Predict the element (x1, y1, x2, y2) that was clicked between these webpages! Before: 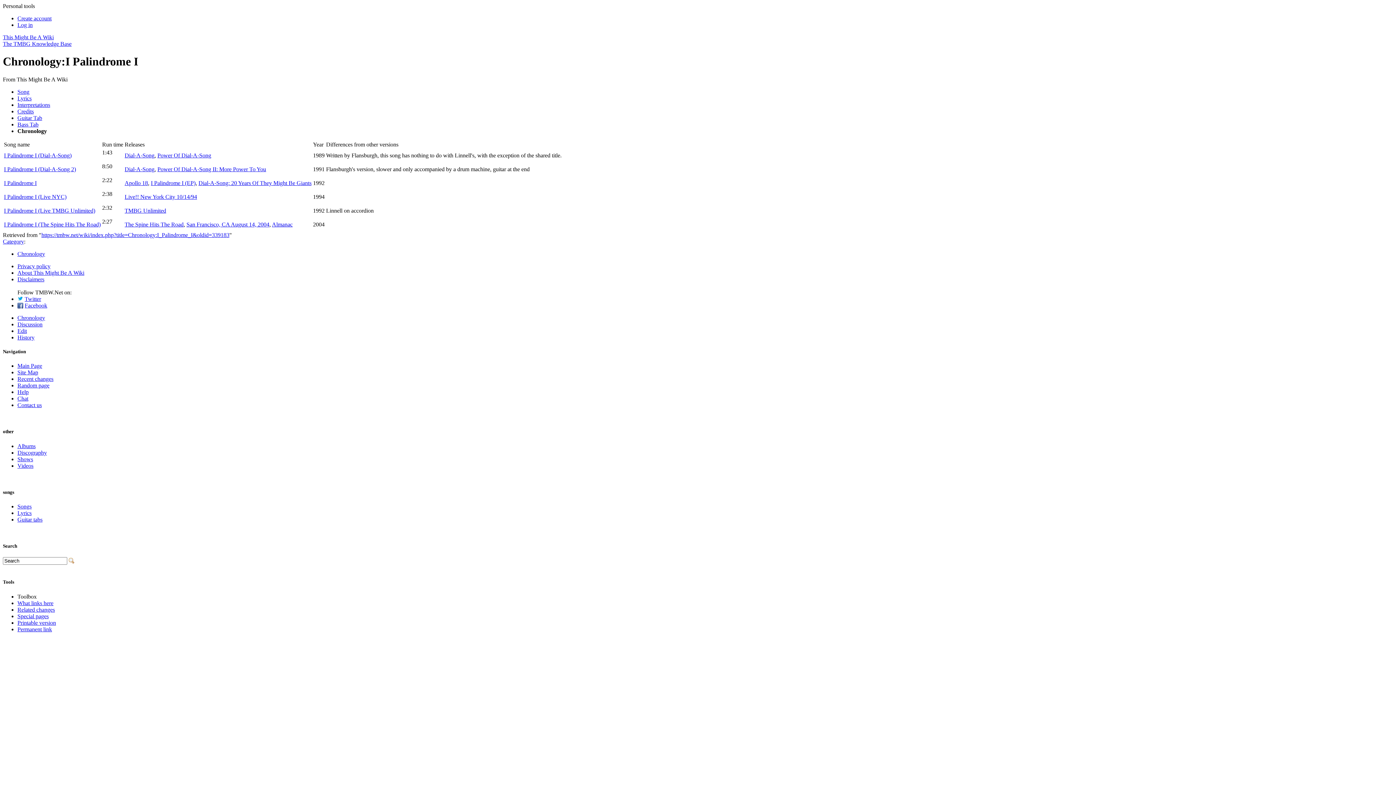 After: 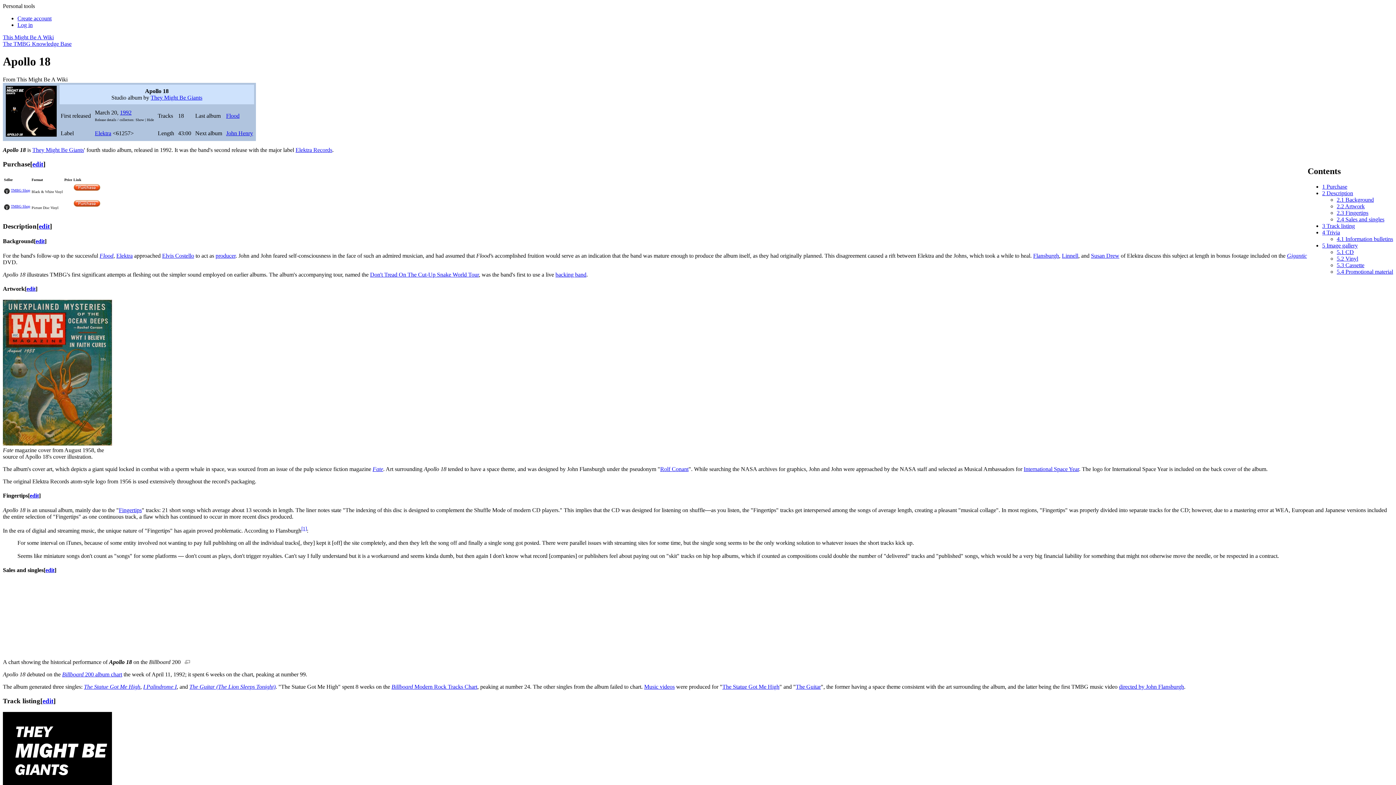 Action: bbox: (124, 179, 148, 186) label: Apollo 18